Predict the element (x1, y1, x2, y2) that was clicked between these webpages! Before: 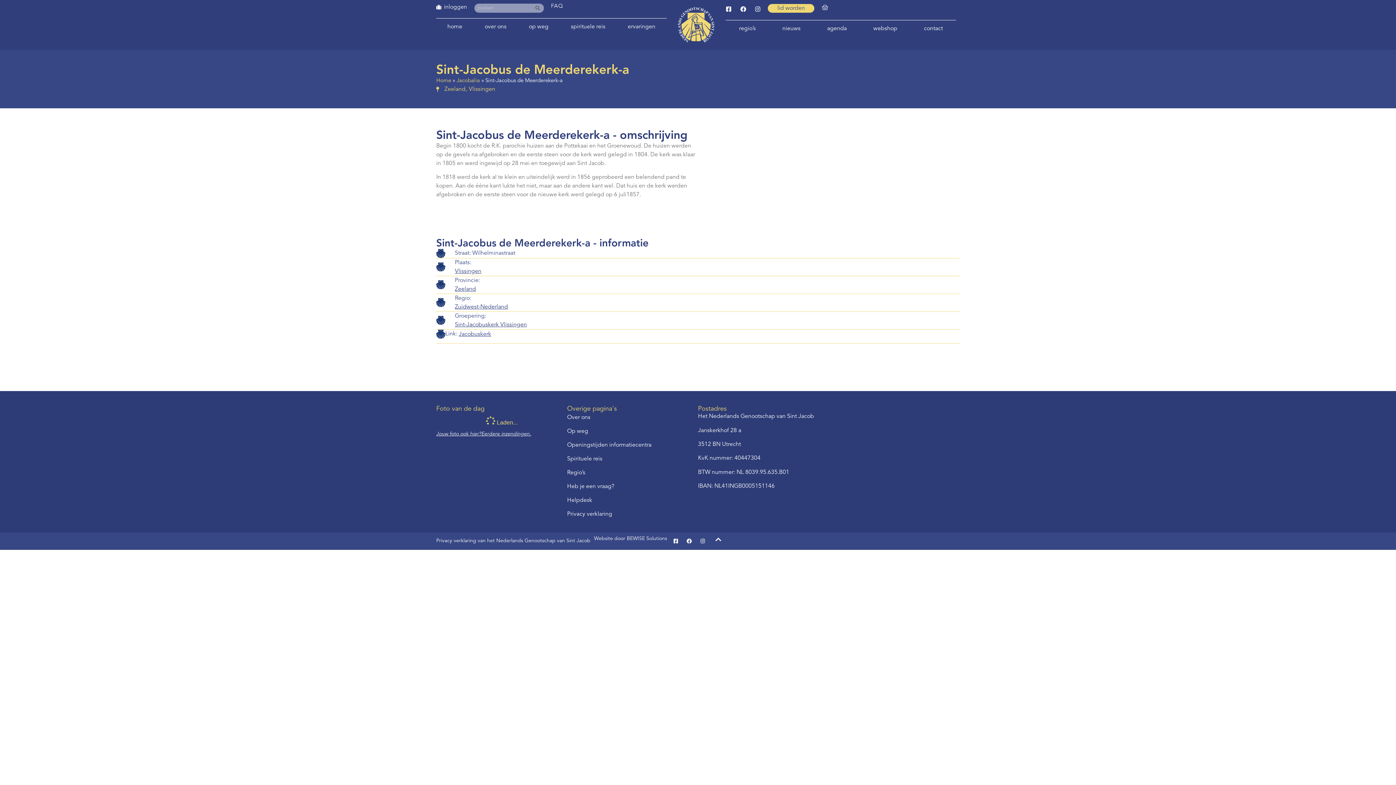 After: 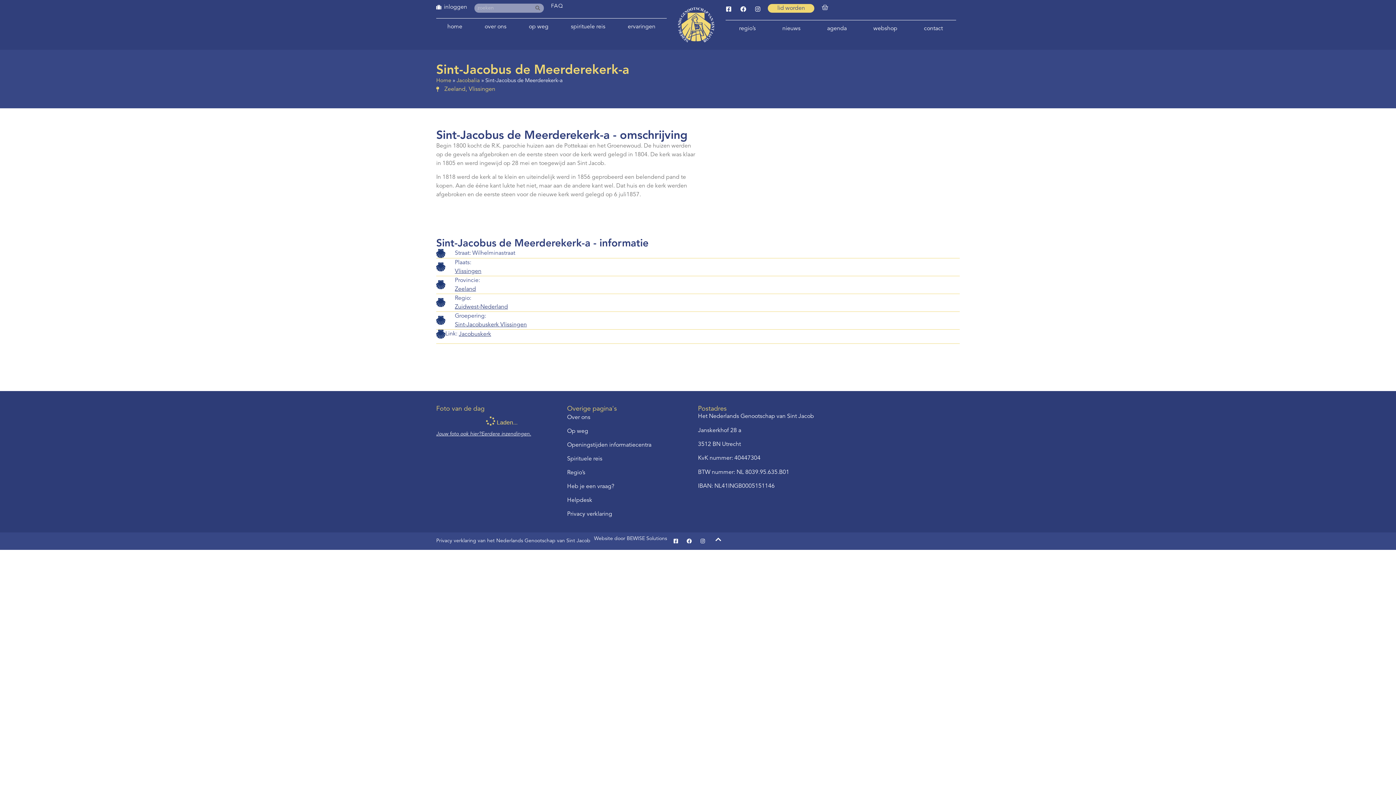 Action: bbox: (715, 536, 721, 542)